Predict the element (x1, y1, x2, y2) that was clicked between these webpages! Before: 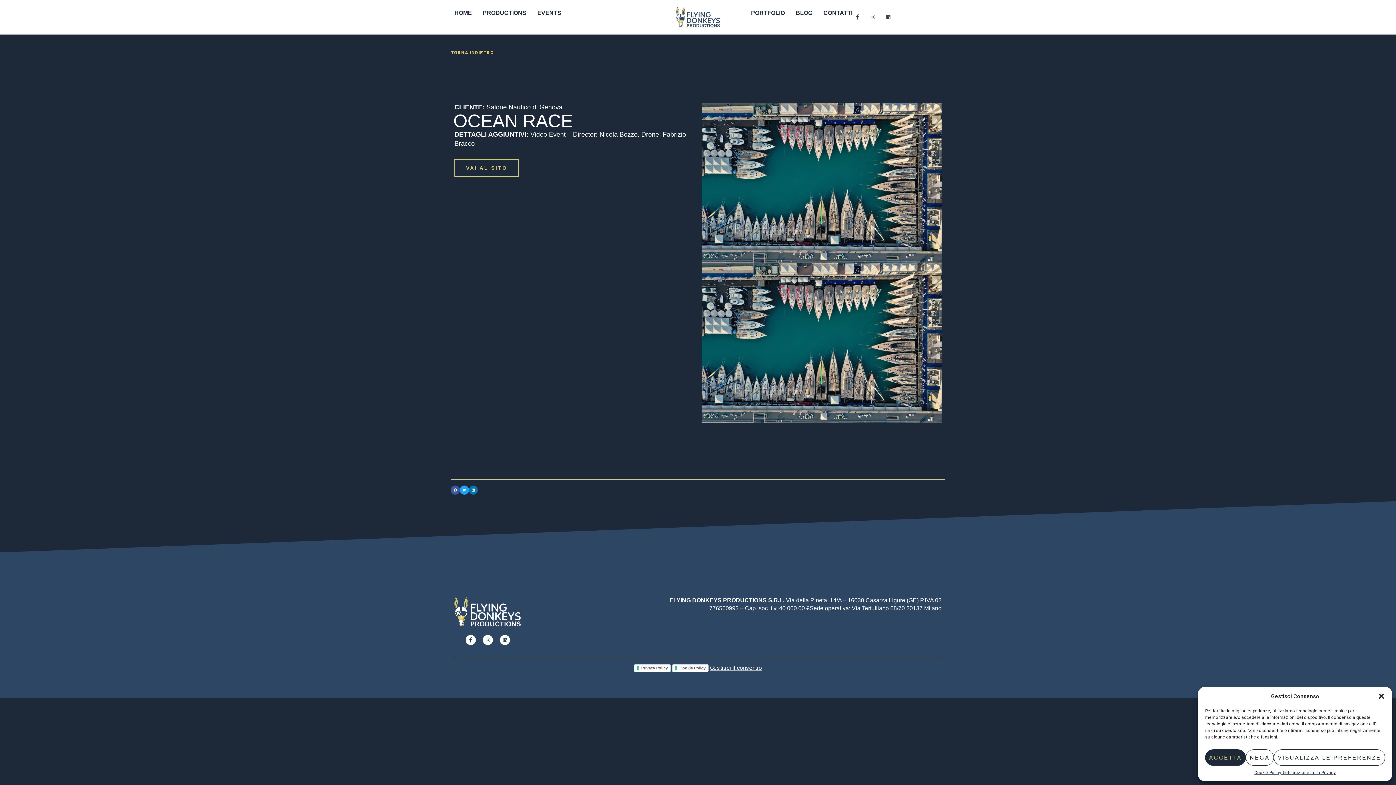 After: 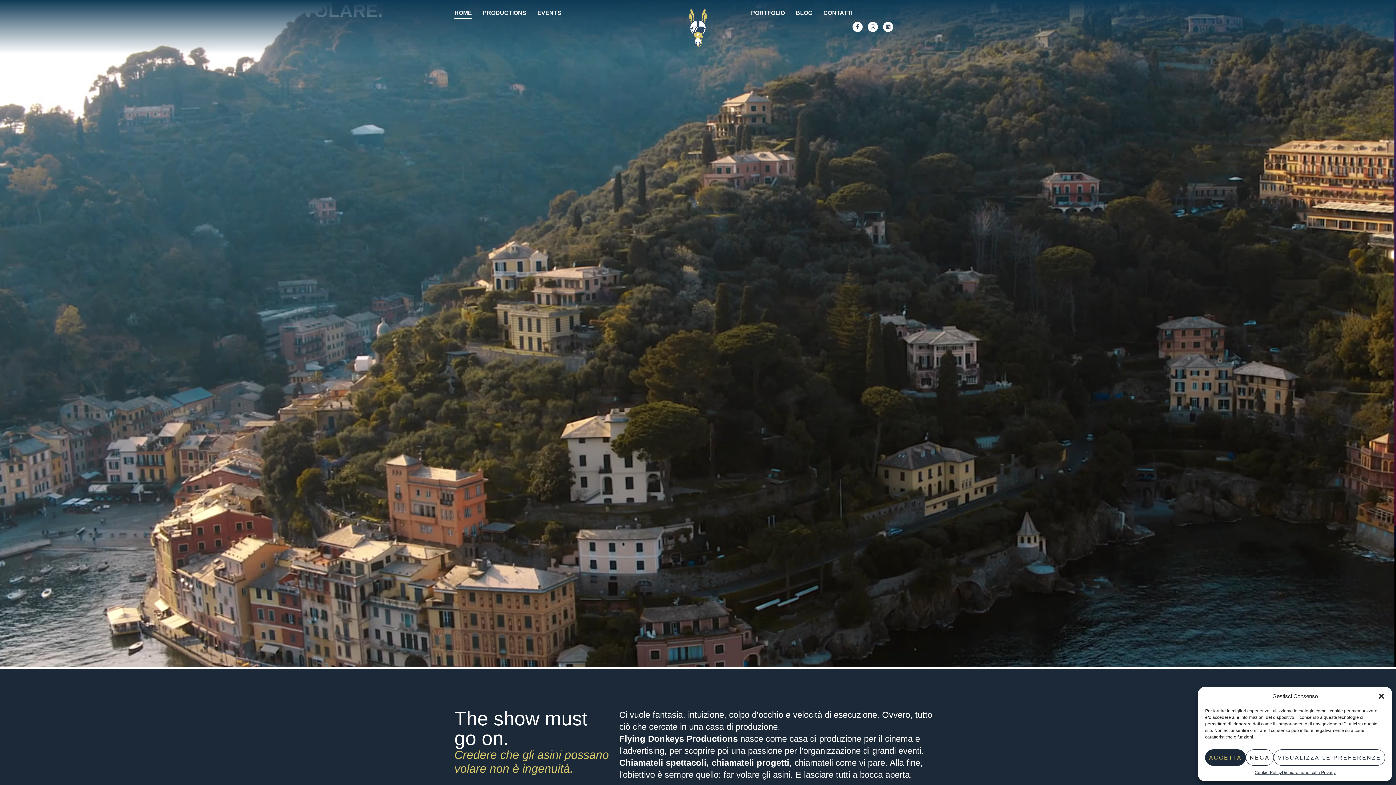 Action: label: HOME bbox: (454, 7, 472, 18)